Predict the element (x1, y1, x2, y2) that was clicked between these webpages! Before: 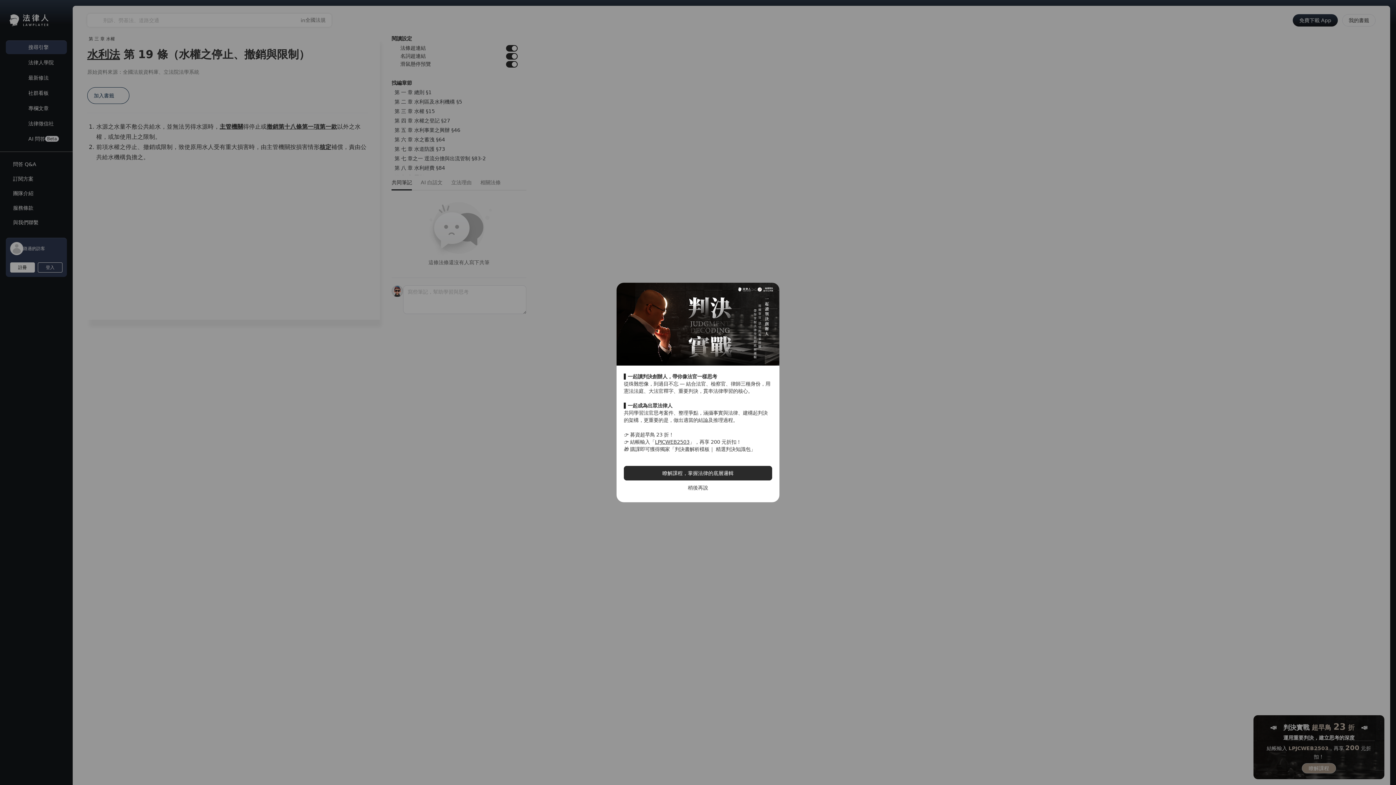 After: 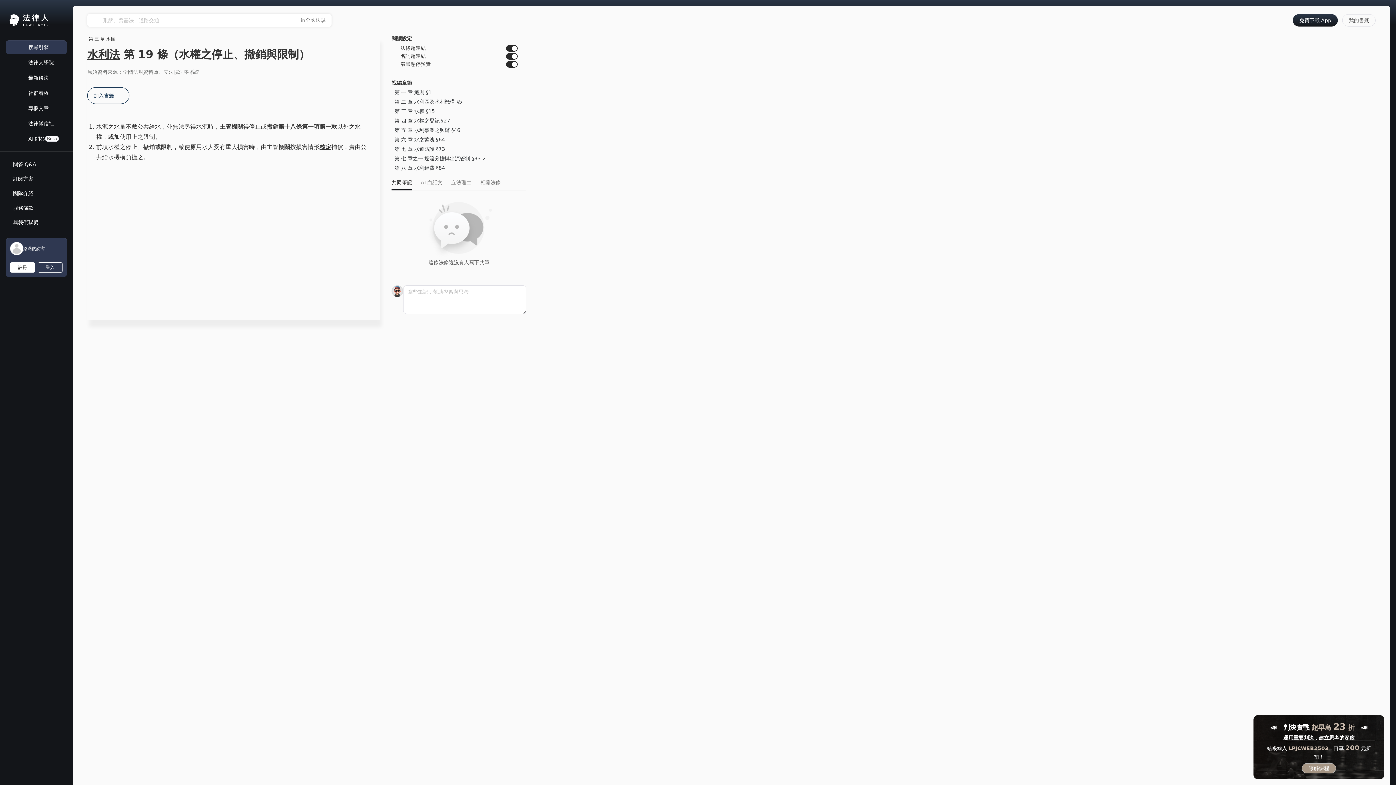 Action: label: 稍後再說 bbox: (661, 436, 735, 443)